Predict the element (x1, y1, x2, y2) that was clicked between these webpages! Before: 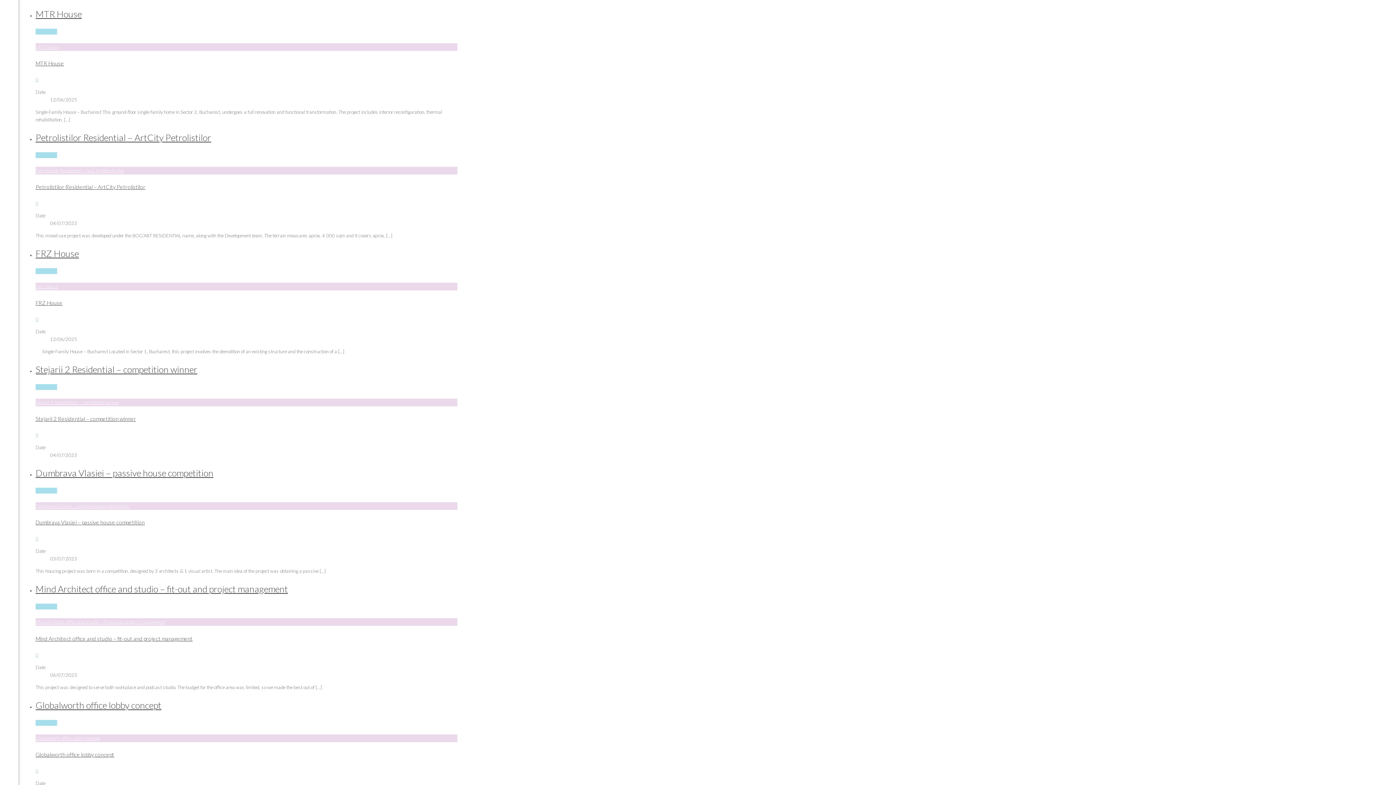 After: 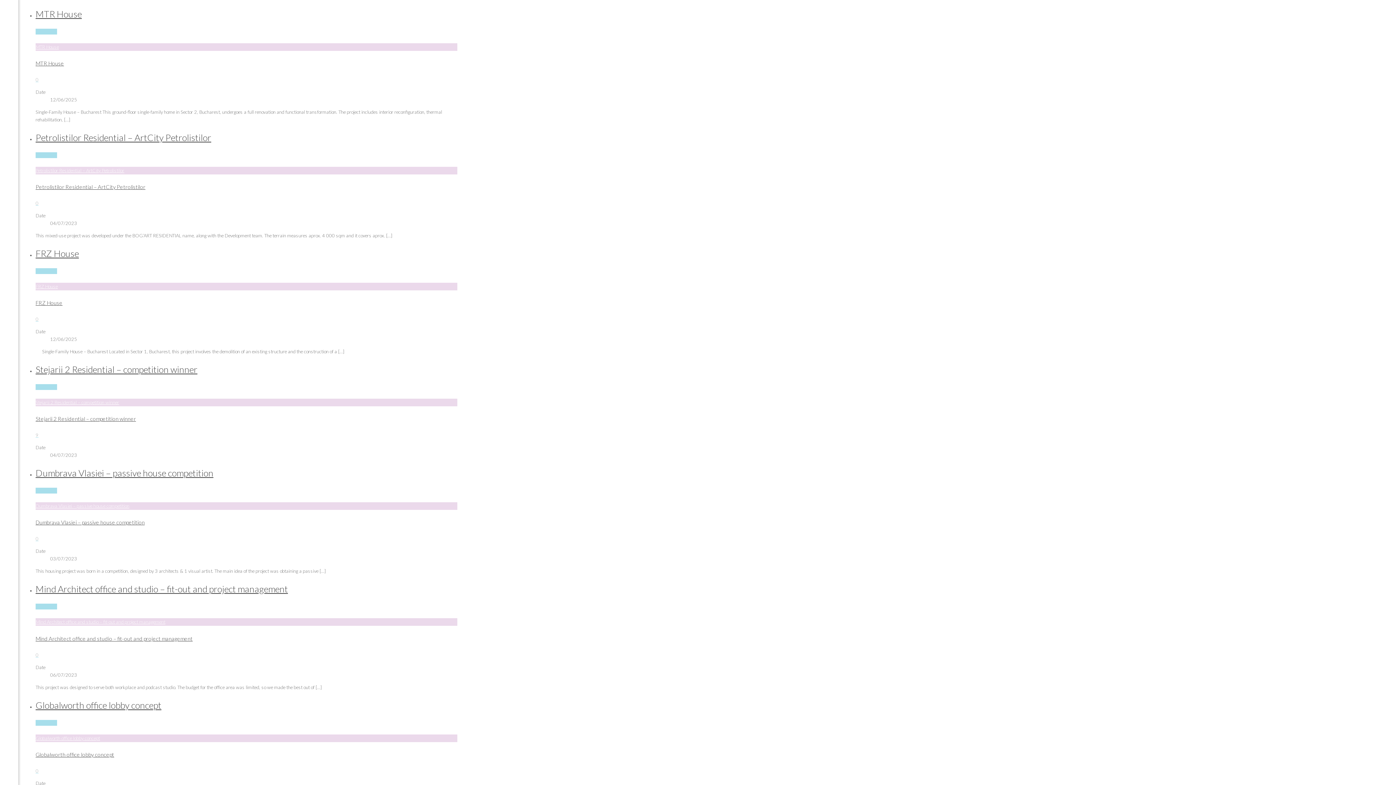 Action: label: 0 bbox: (35, 652, 38, 658)